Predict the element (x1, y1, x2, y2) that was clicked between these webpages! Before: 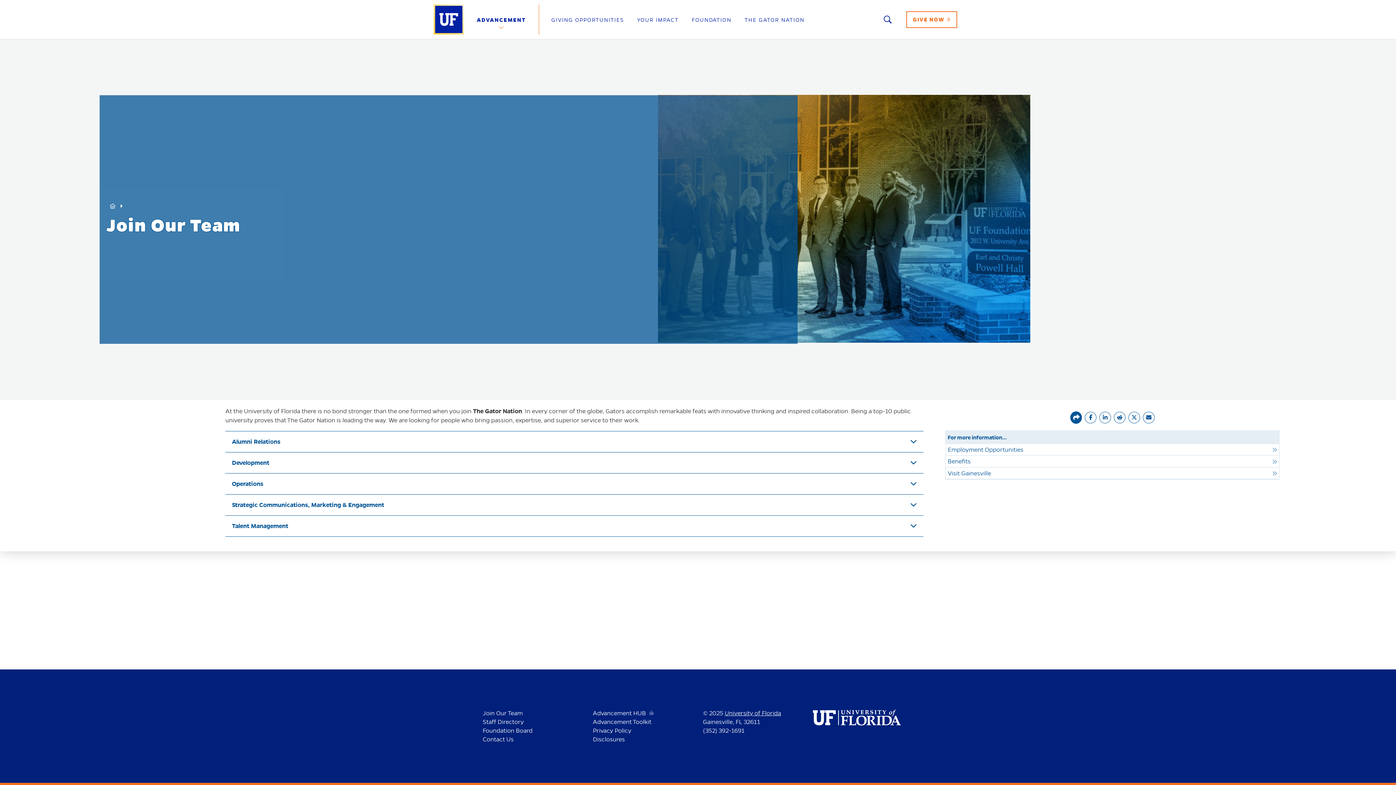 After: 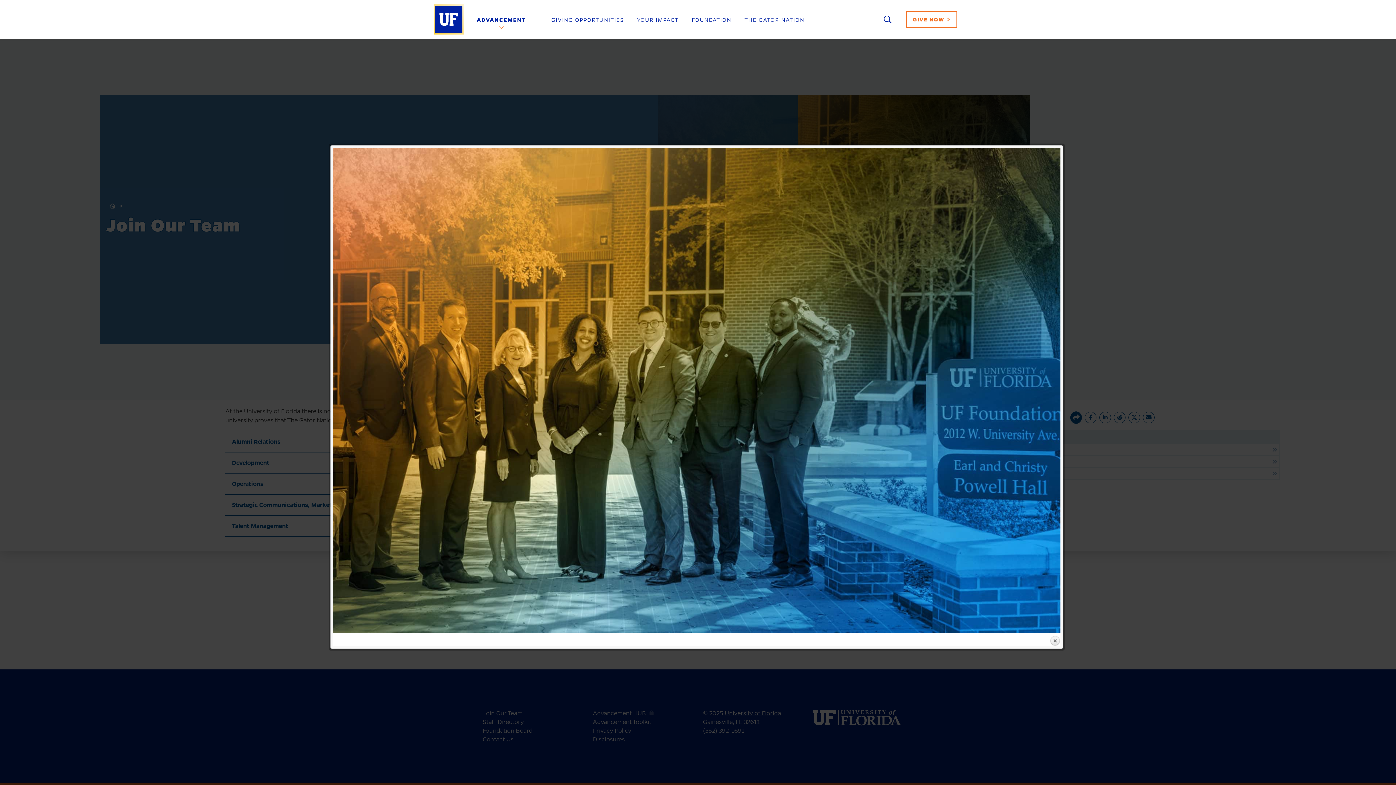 Action: bbox: (658, 337, 1030, 344)